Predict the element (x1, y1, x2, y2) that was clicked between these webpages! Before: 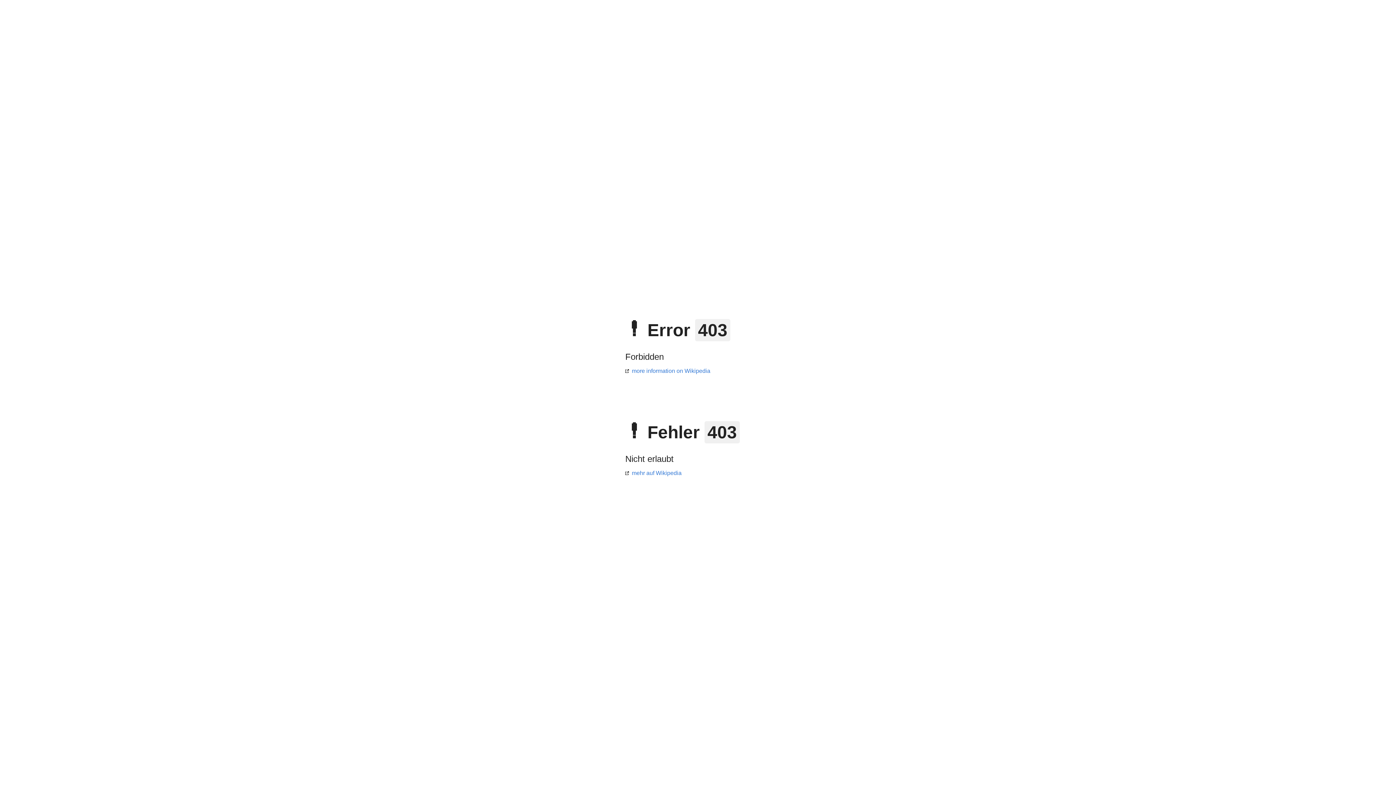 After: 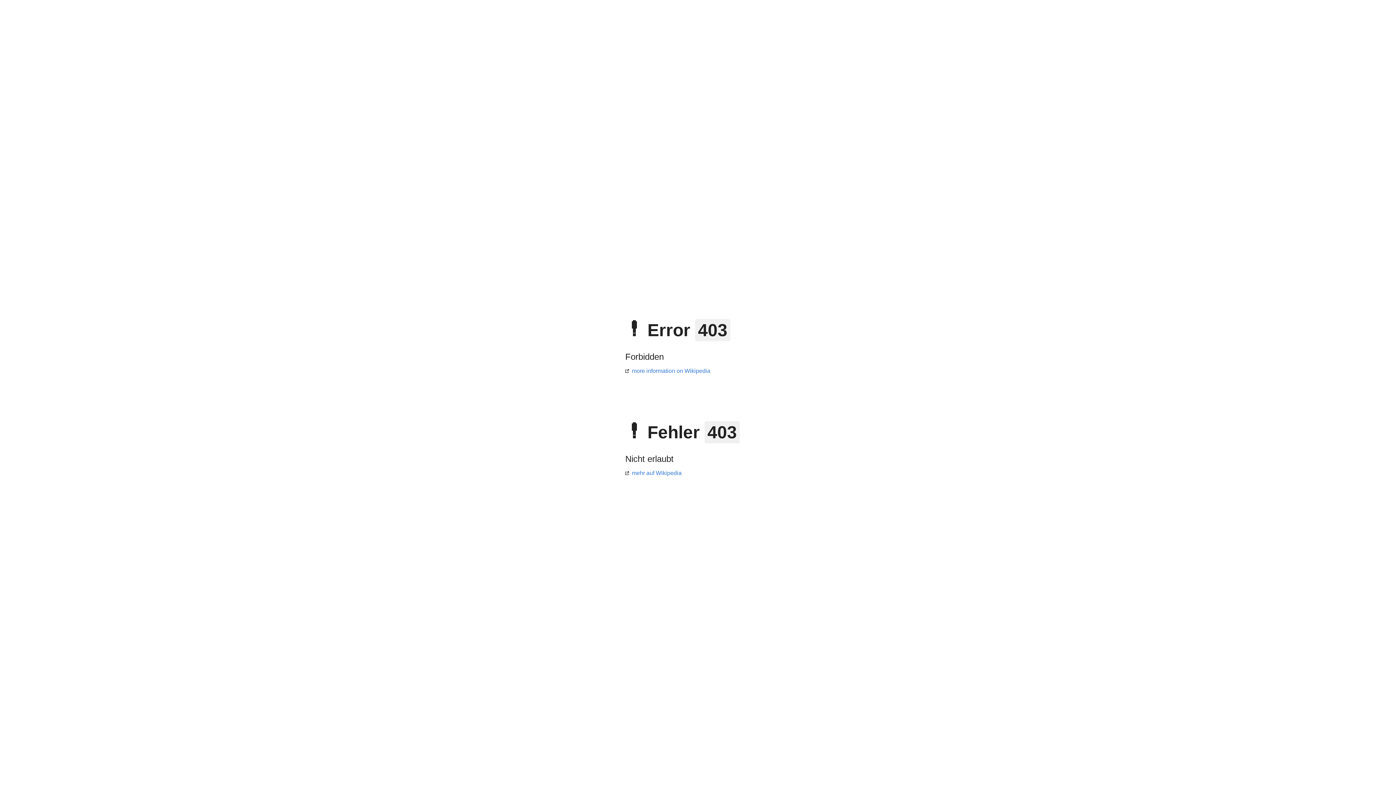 Action: bbox: (625, 470, 681, 476) label: mehr auf Wikipedia